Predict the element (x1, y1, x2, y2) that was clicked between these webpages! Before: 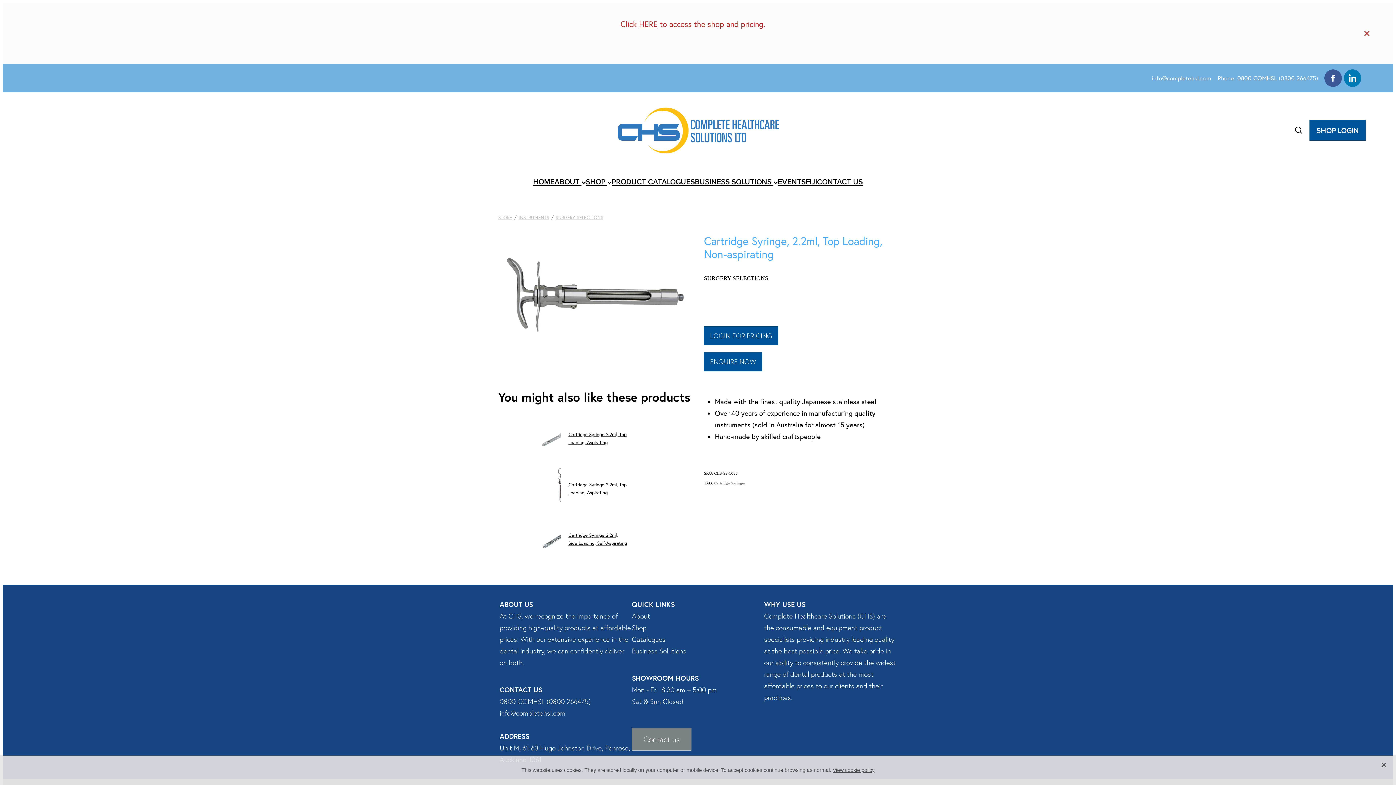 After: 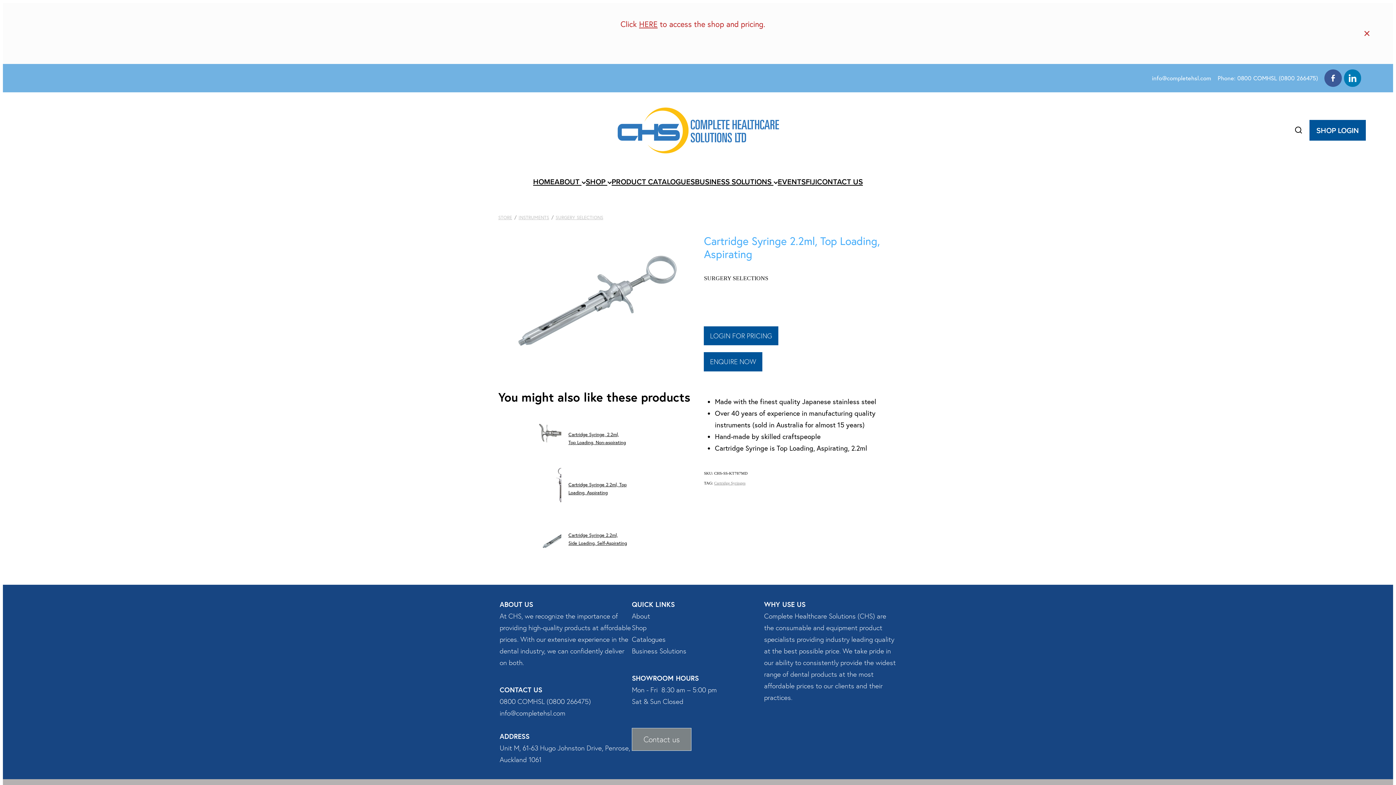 Action: bbox: (512, 416, 561, 459)